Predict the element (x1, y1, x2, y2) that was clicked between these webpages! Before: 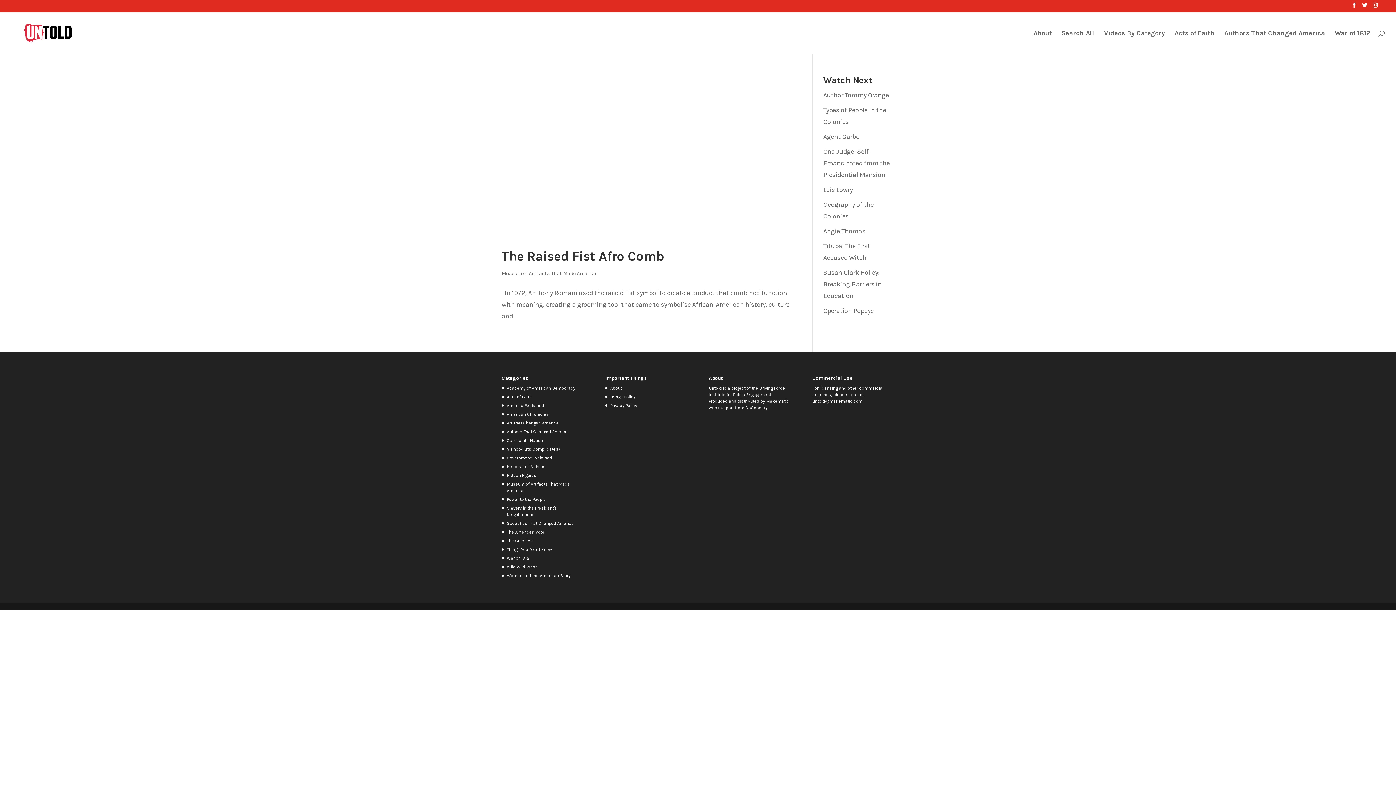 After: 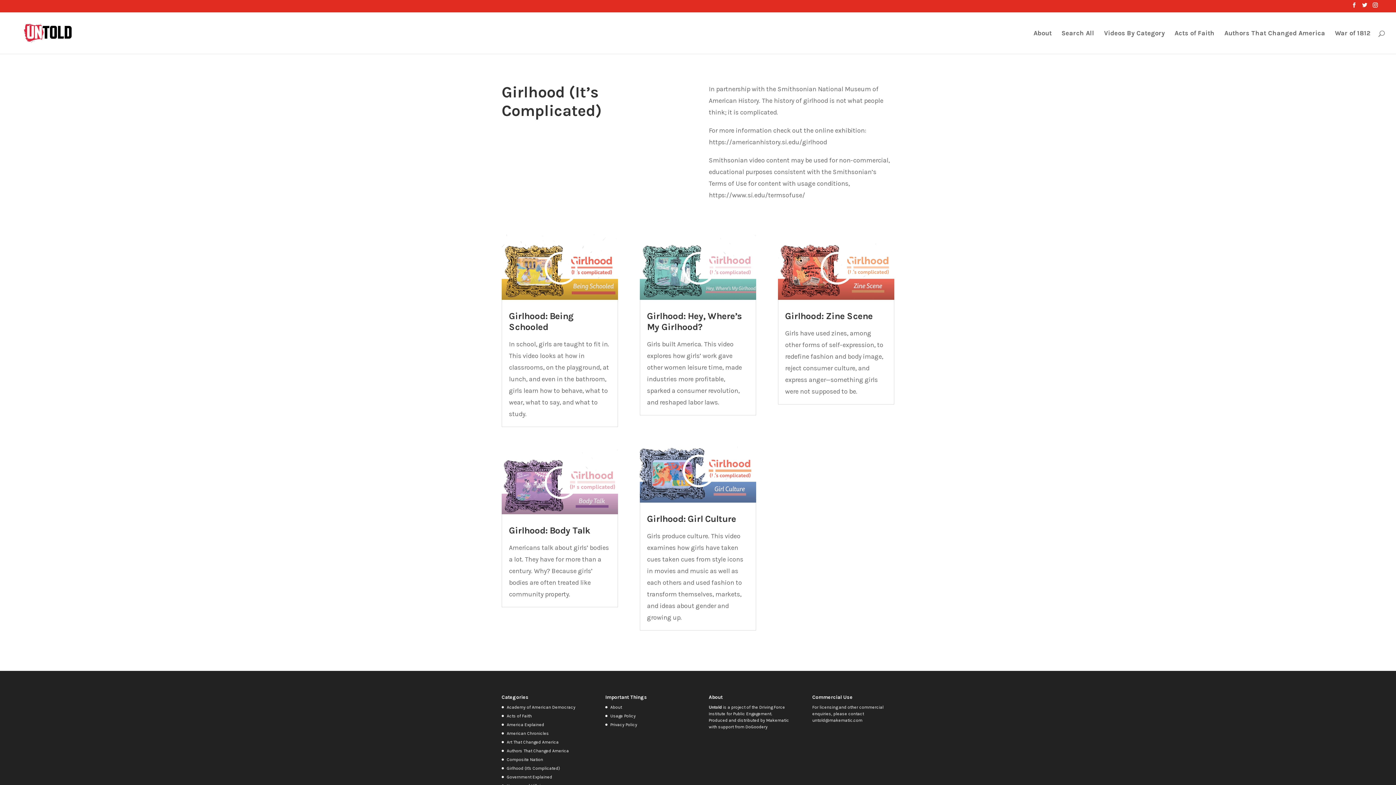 Action: bbox: (506, 447, 560, 452) label: Girlhood (It's Complicated)